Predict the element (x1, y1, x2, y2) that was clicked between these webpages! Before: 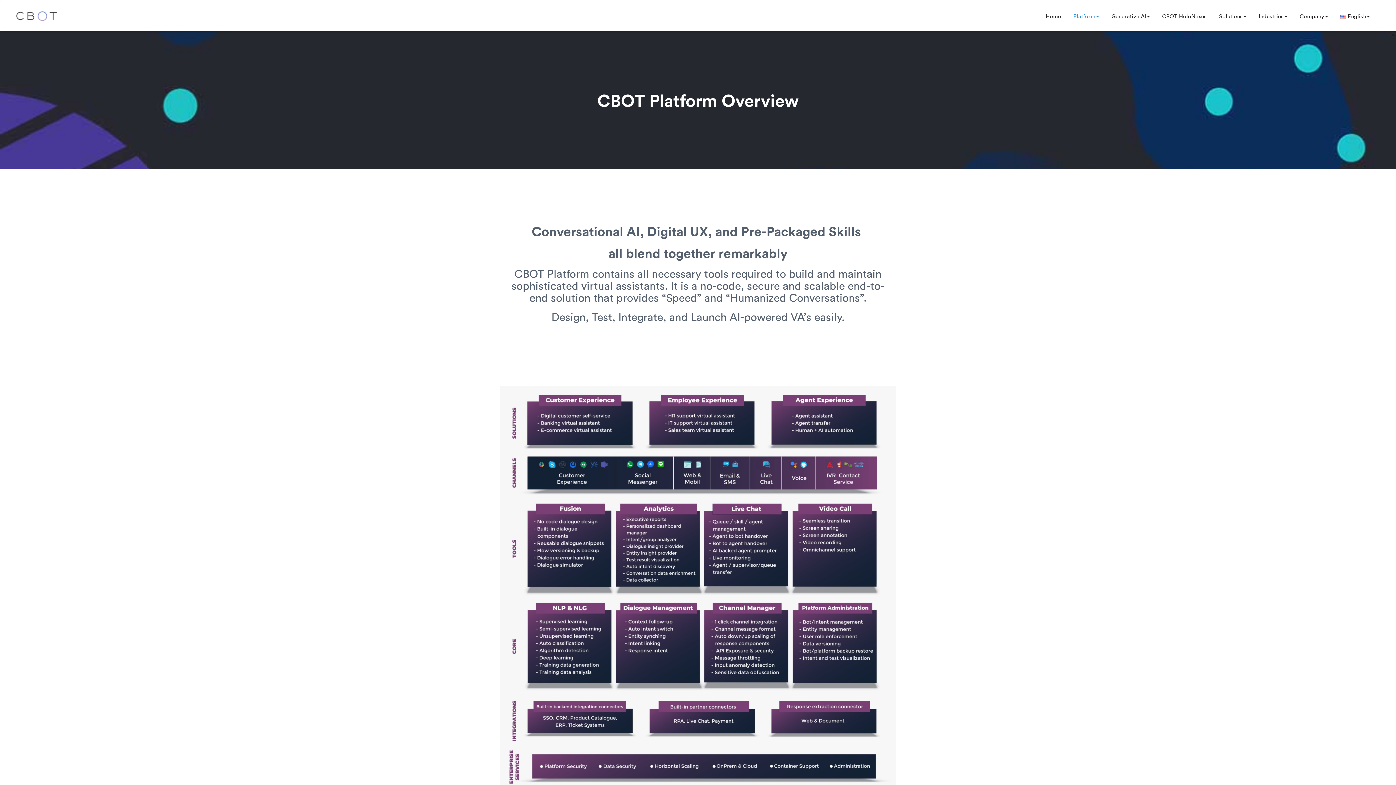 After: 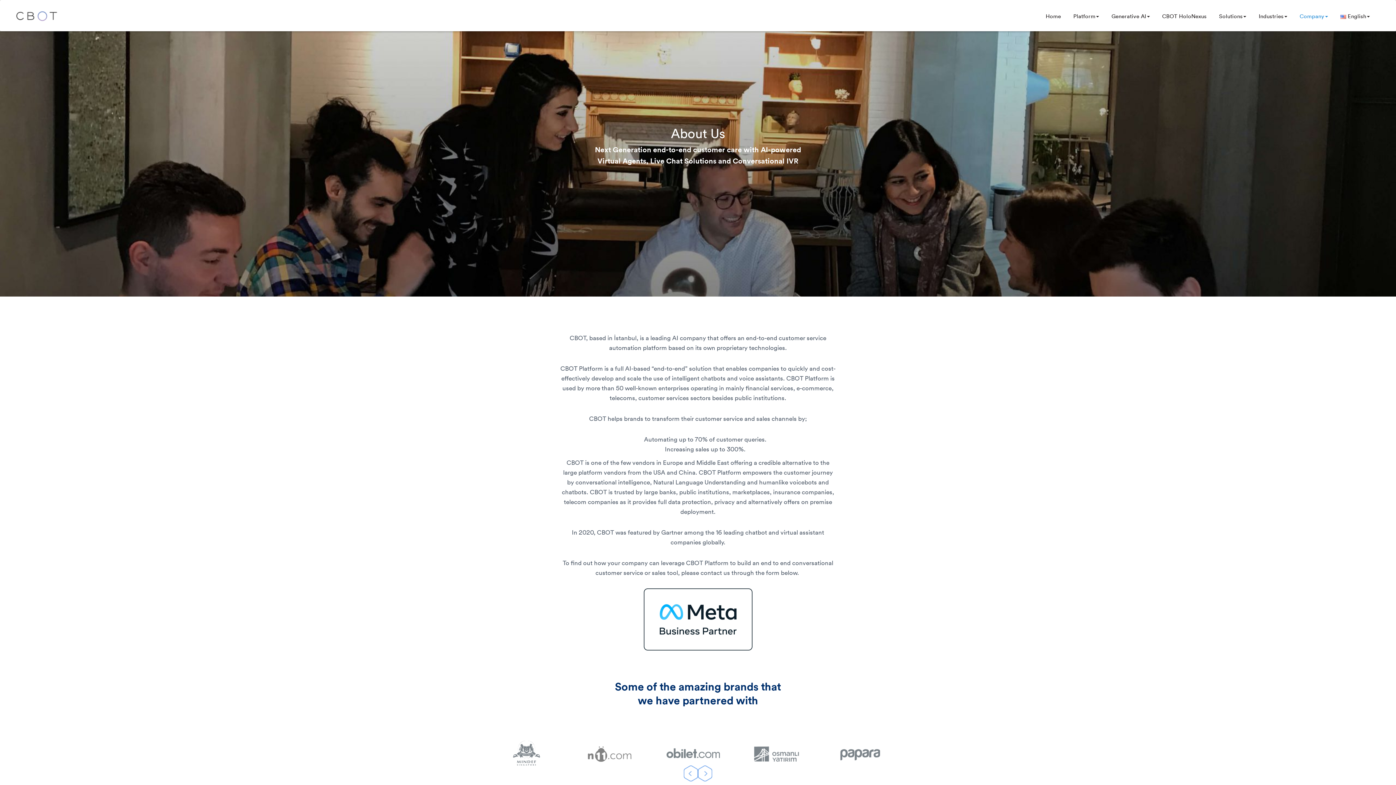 Action: bbox: (1293, 6, 1334, 25) label: Company